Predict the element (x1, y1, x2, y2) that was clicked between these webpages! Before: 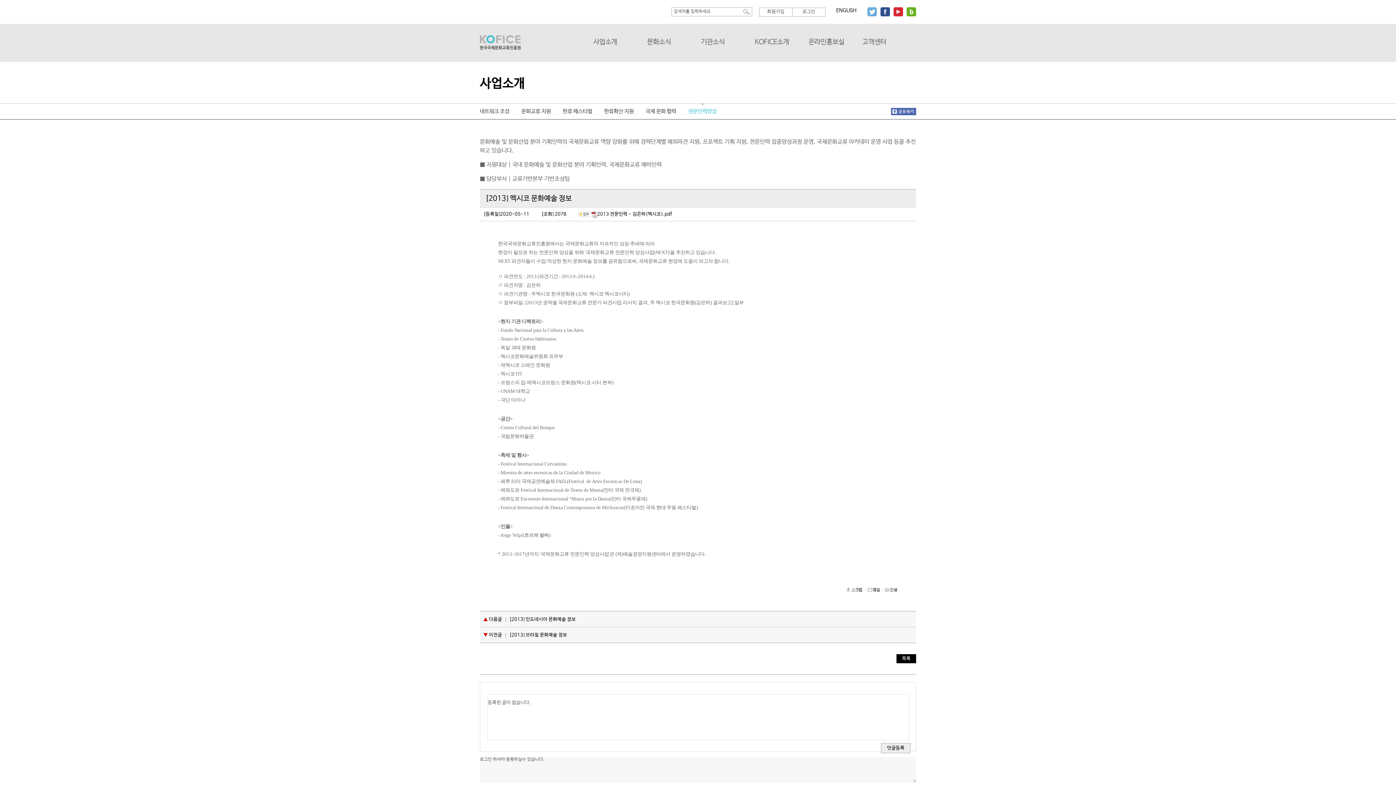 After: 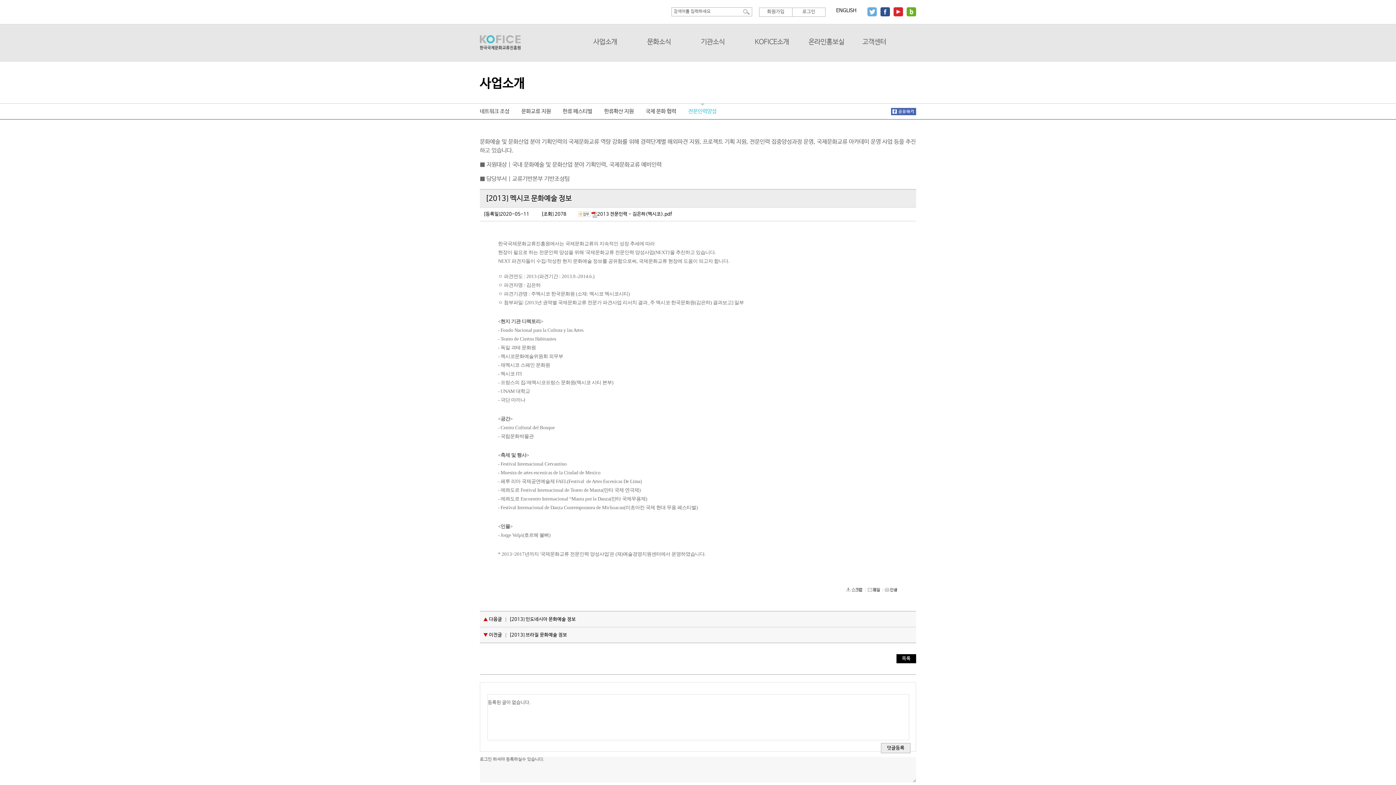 Action: bbox: (845, 587, 864, 592)